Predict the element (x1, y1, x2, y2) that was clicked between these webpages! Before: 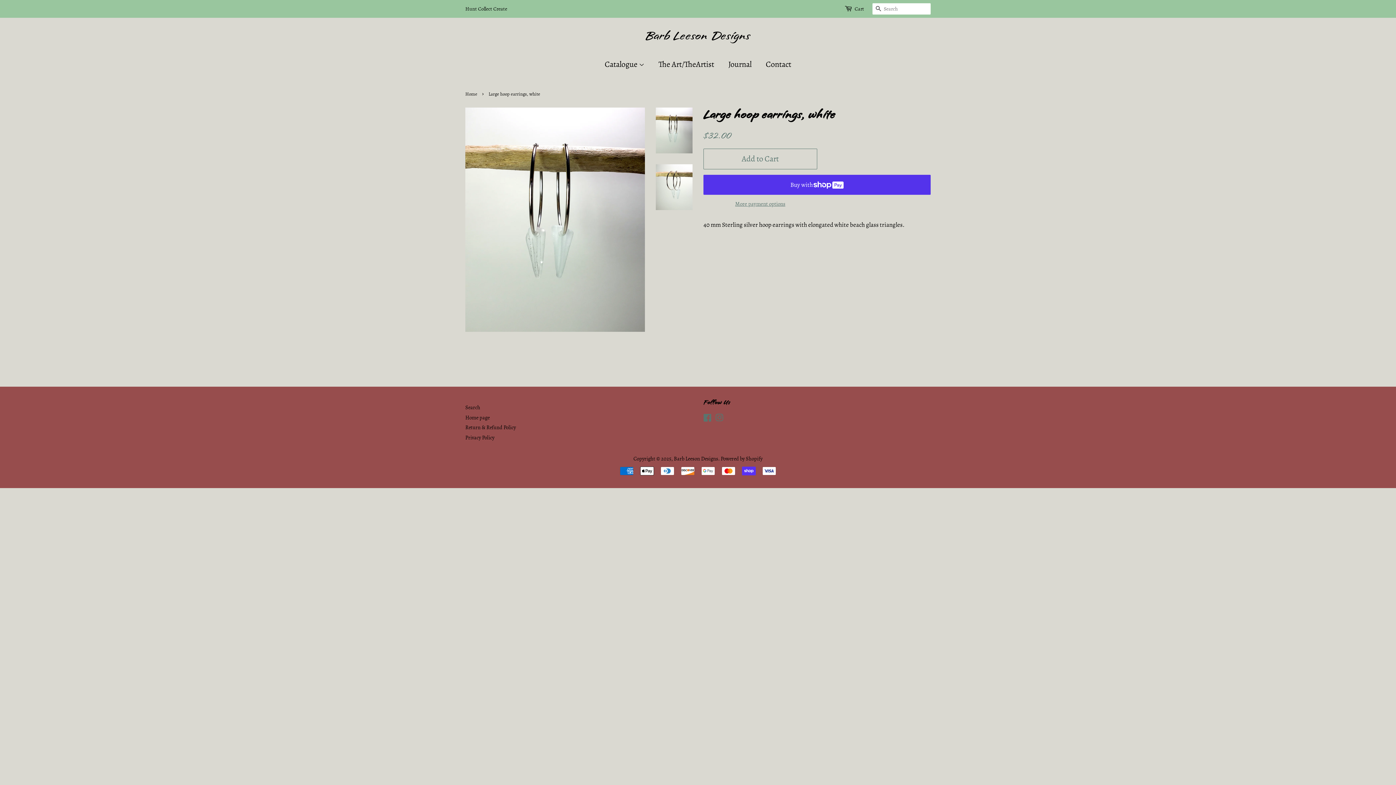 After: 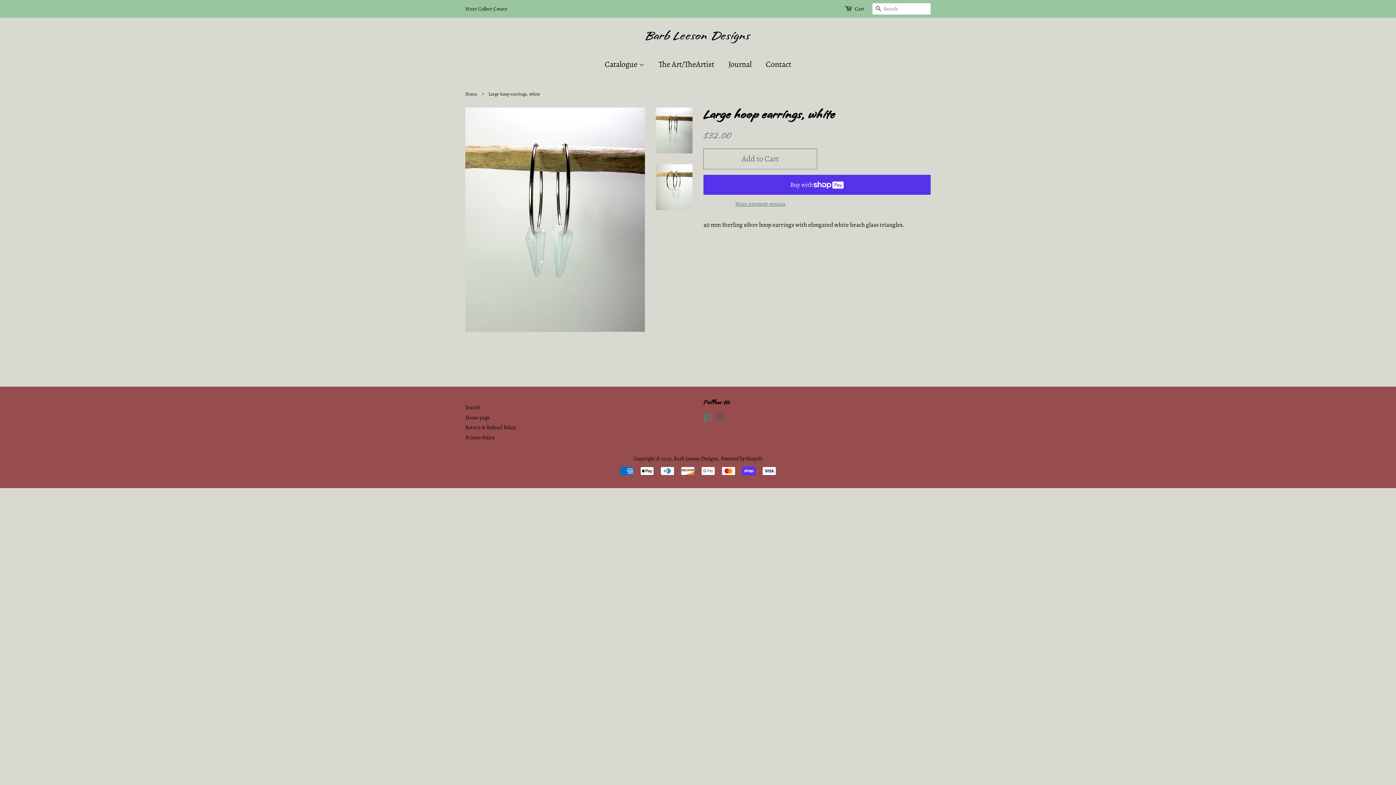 Action: label: Instagram bbox: (715, 415, 723, 422)